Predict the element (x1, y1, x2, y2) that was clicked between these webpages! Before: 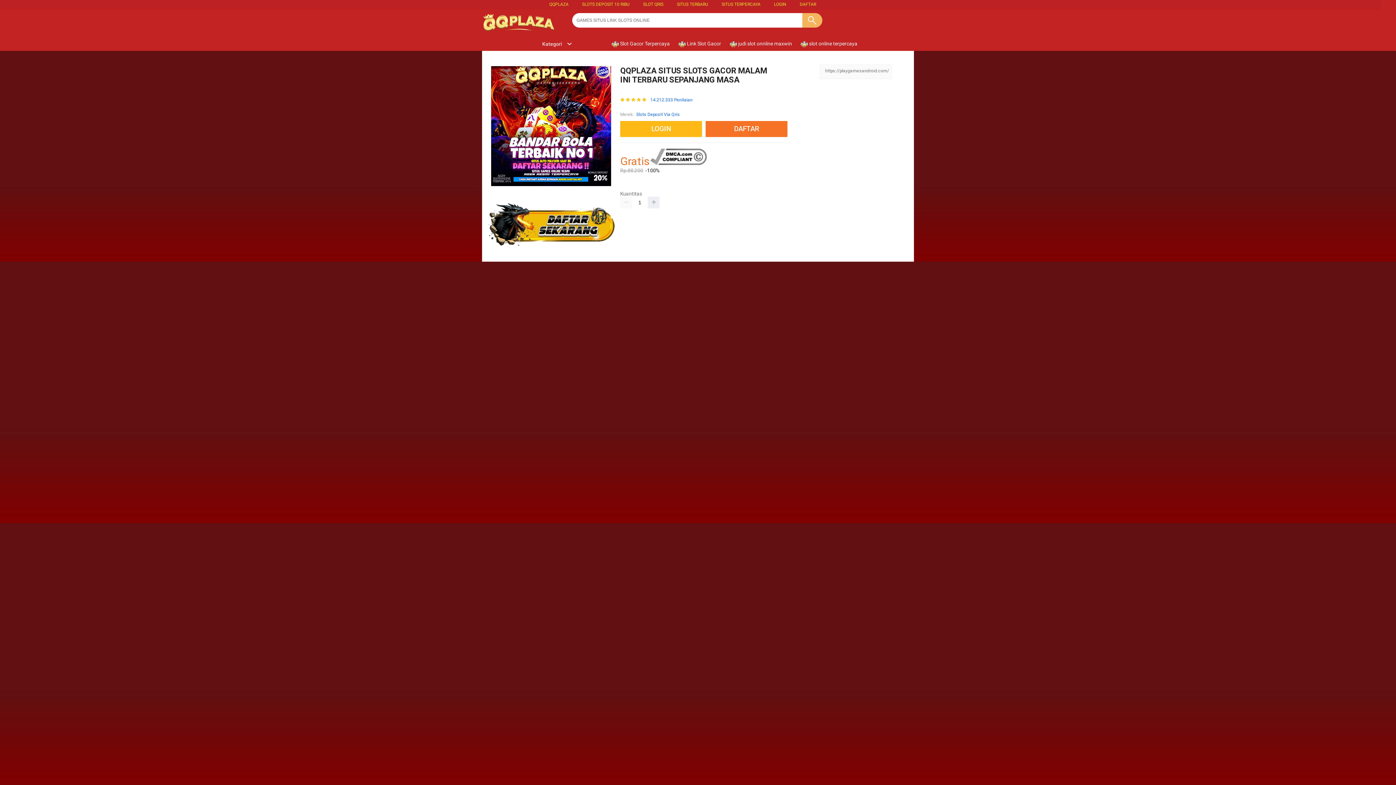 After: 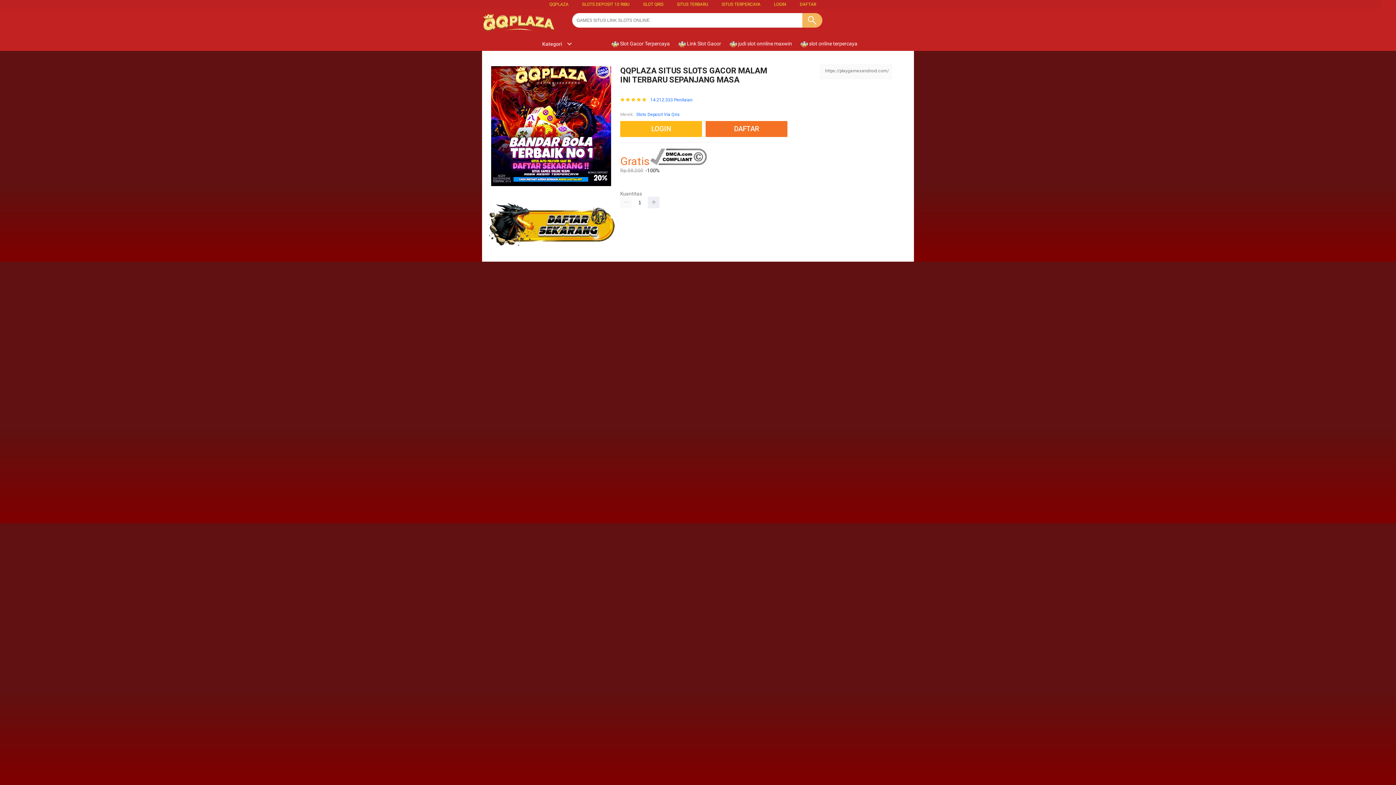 Action: label:  Slot Gacor Terpercaya bbox: (611, 36, 673, 50)